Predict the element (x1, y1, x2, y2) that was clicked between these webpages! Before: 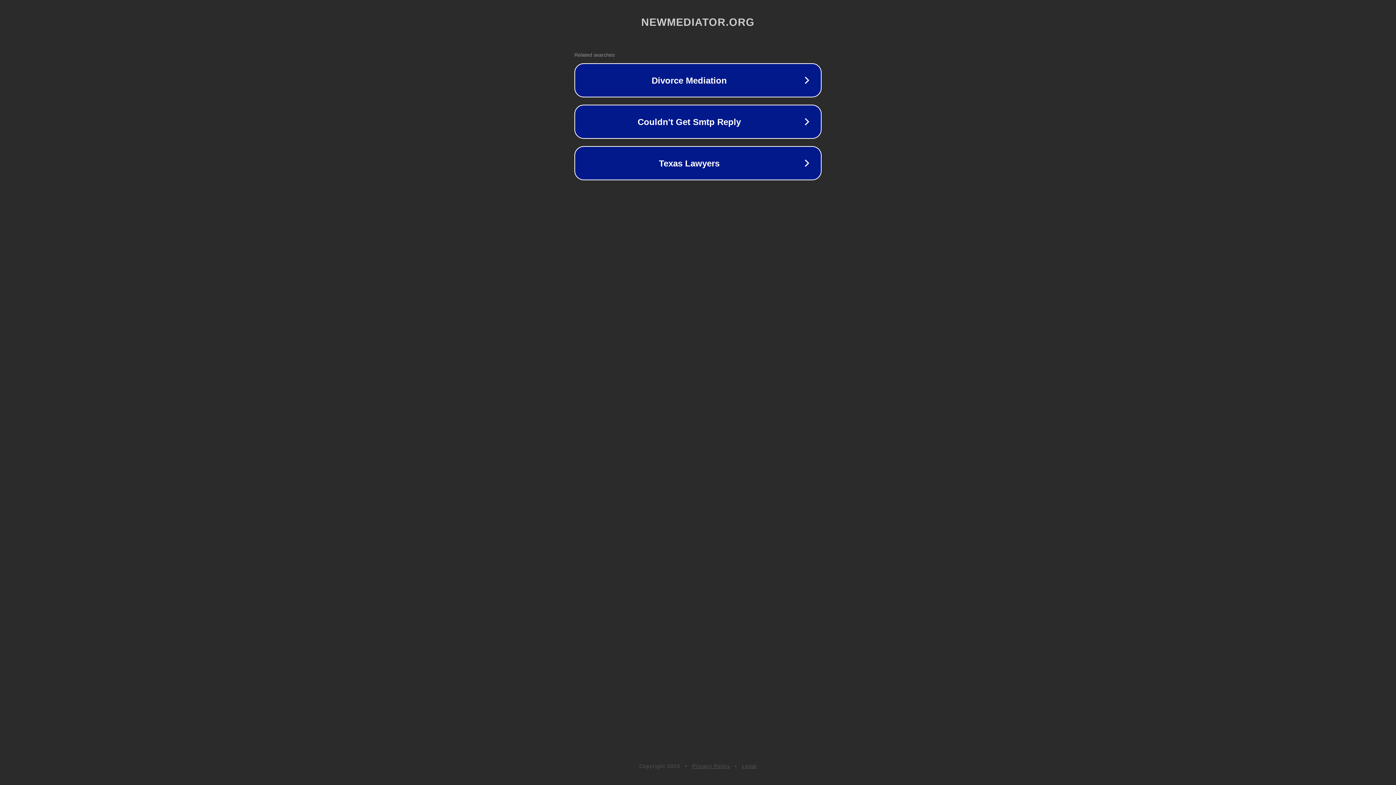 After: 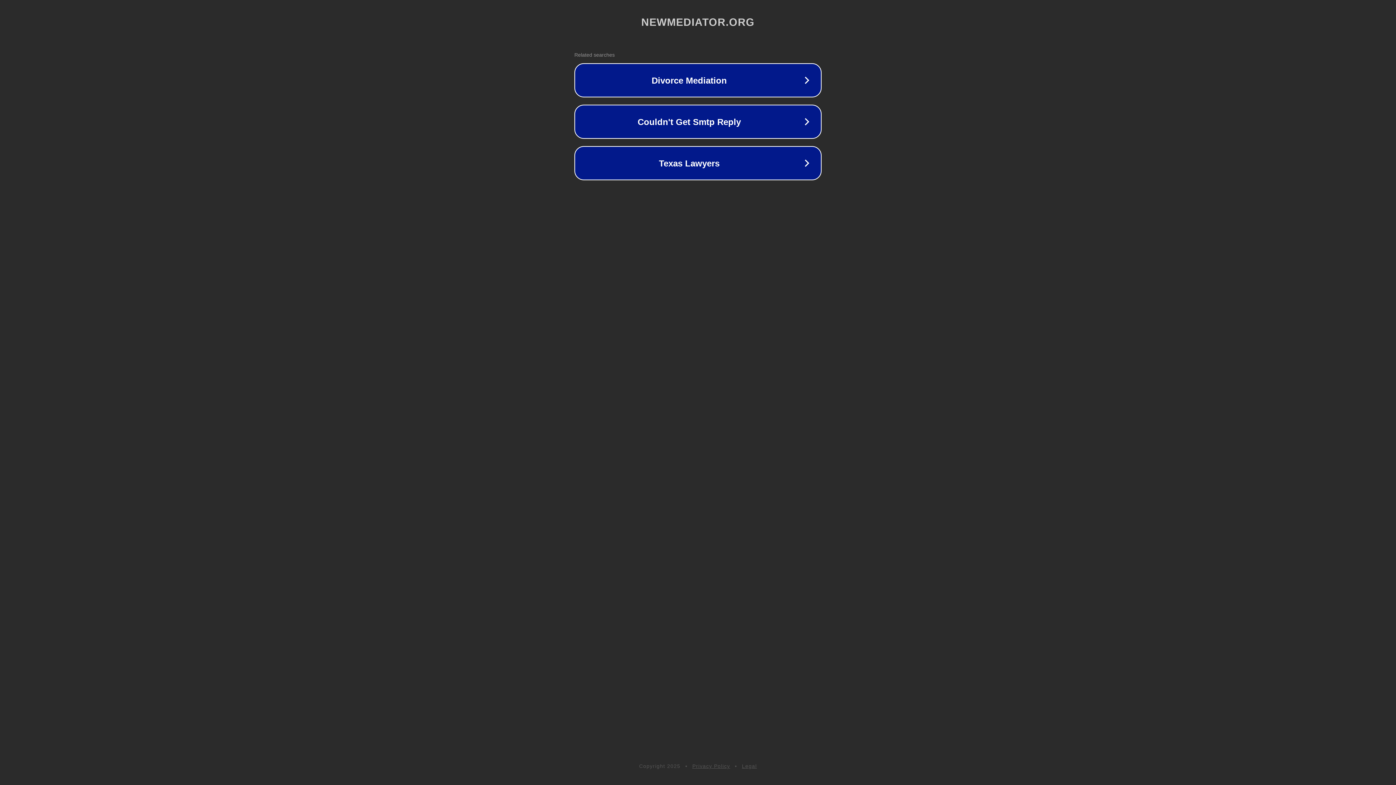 Action: label: Privacy Policy bbox: (692, 763, 730, 769)